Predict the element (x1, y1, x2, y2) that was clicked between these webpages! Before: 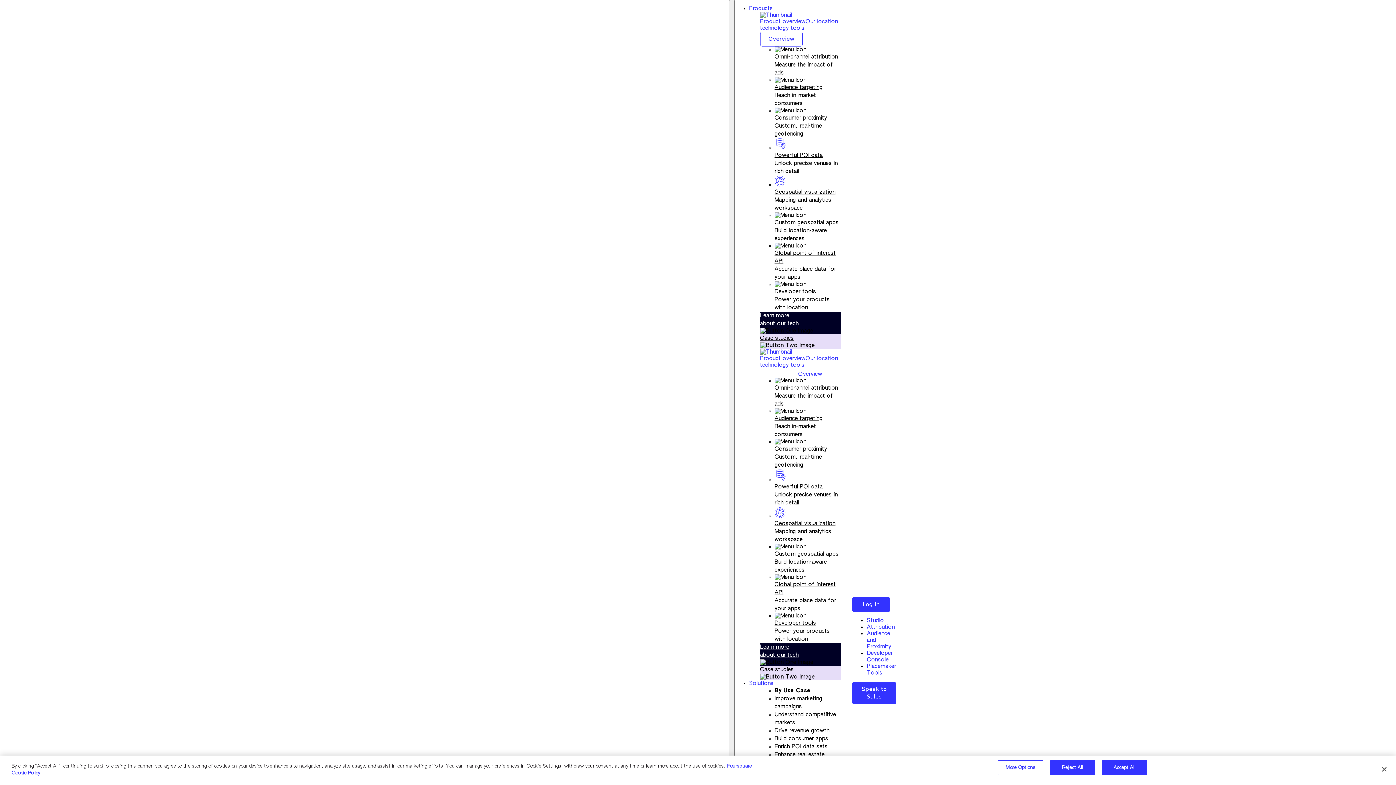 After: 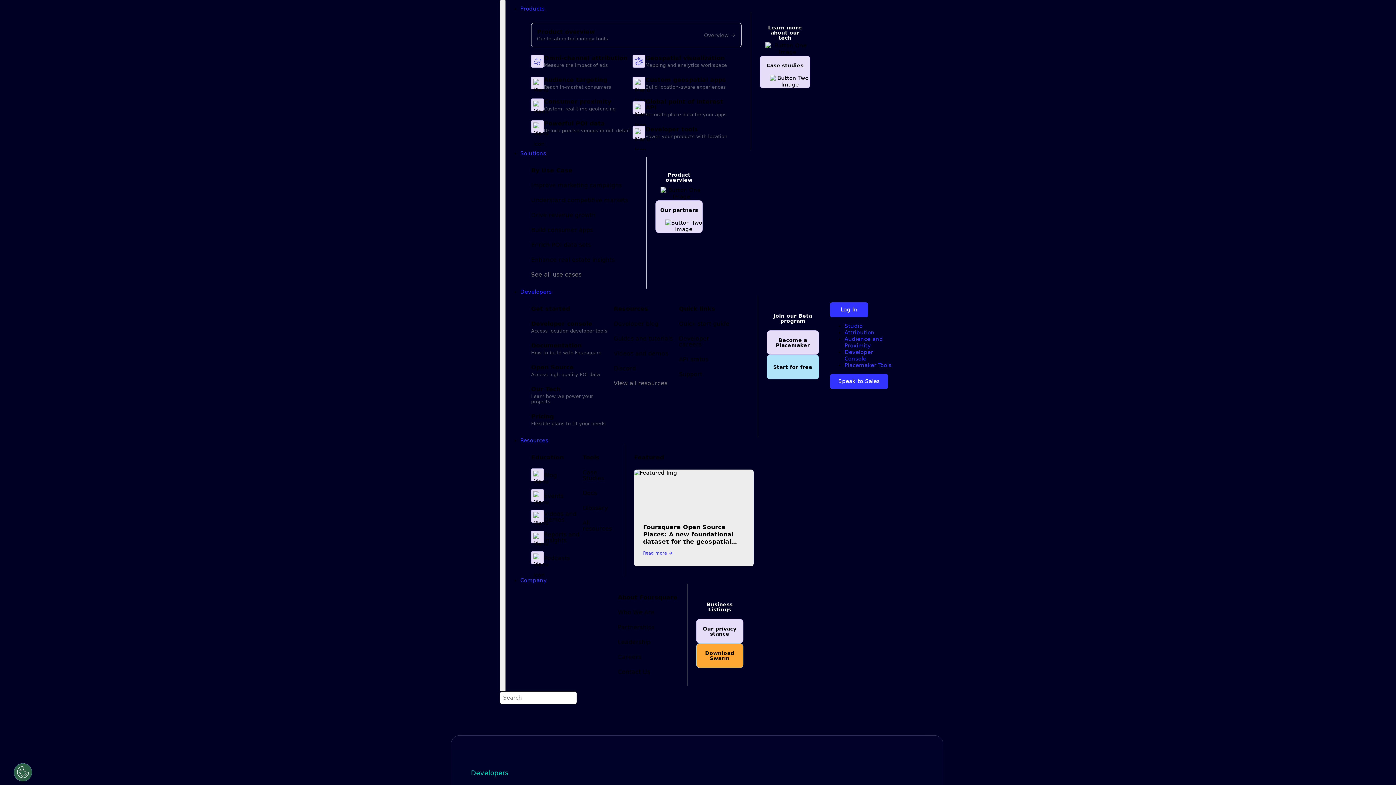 Action: bbox: (774, 620, 816, 626) label: Developer tools